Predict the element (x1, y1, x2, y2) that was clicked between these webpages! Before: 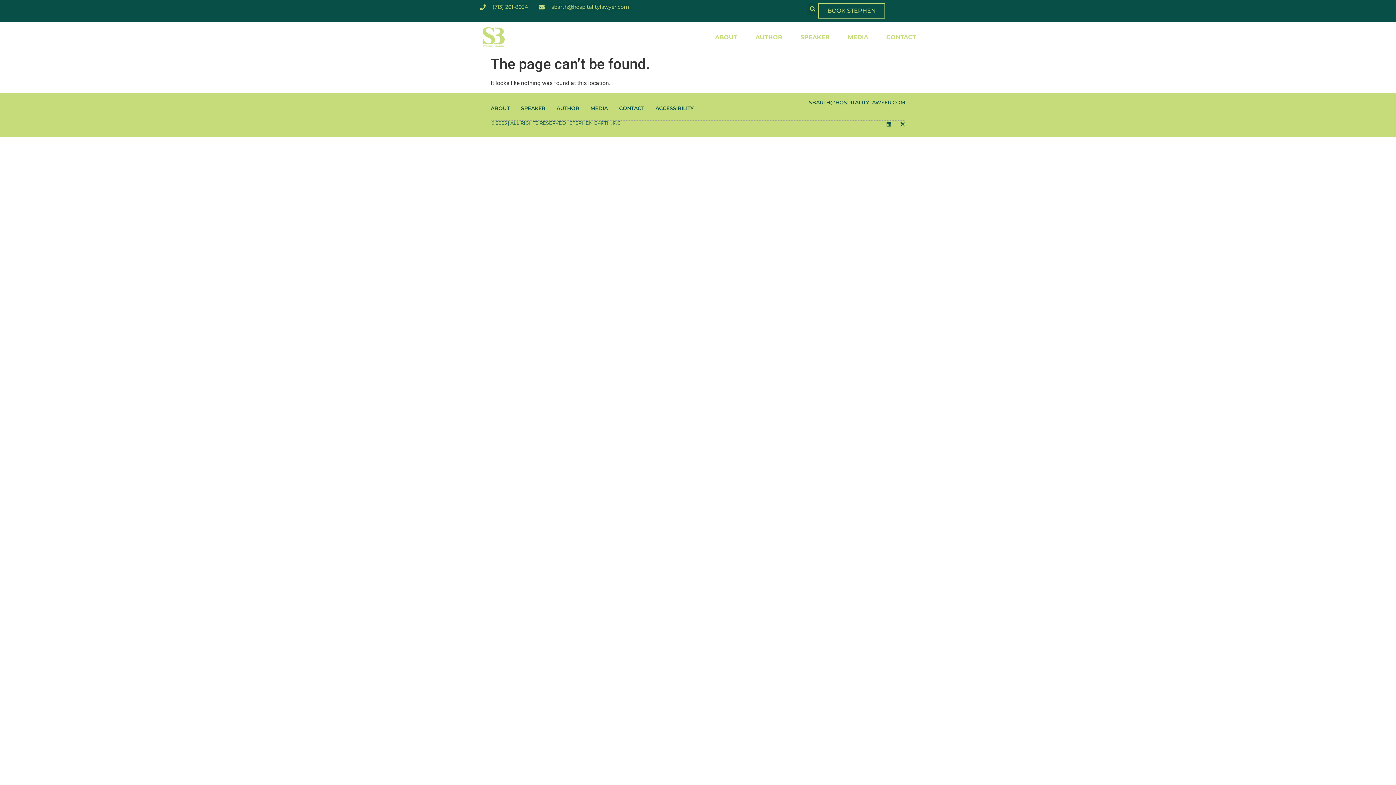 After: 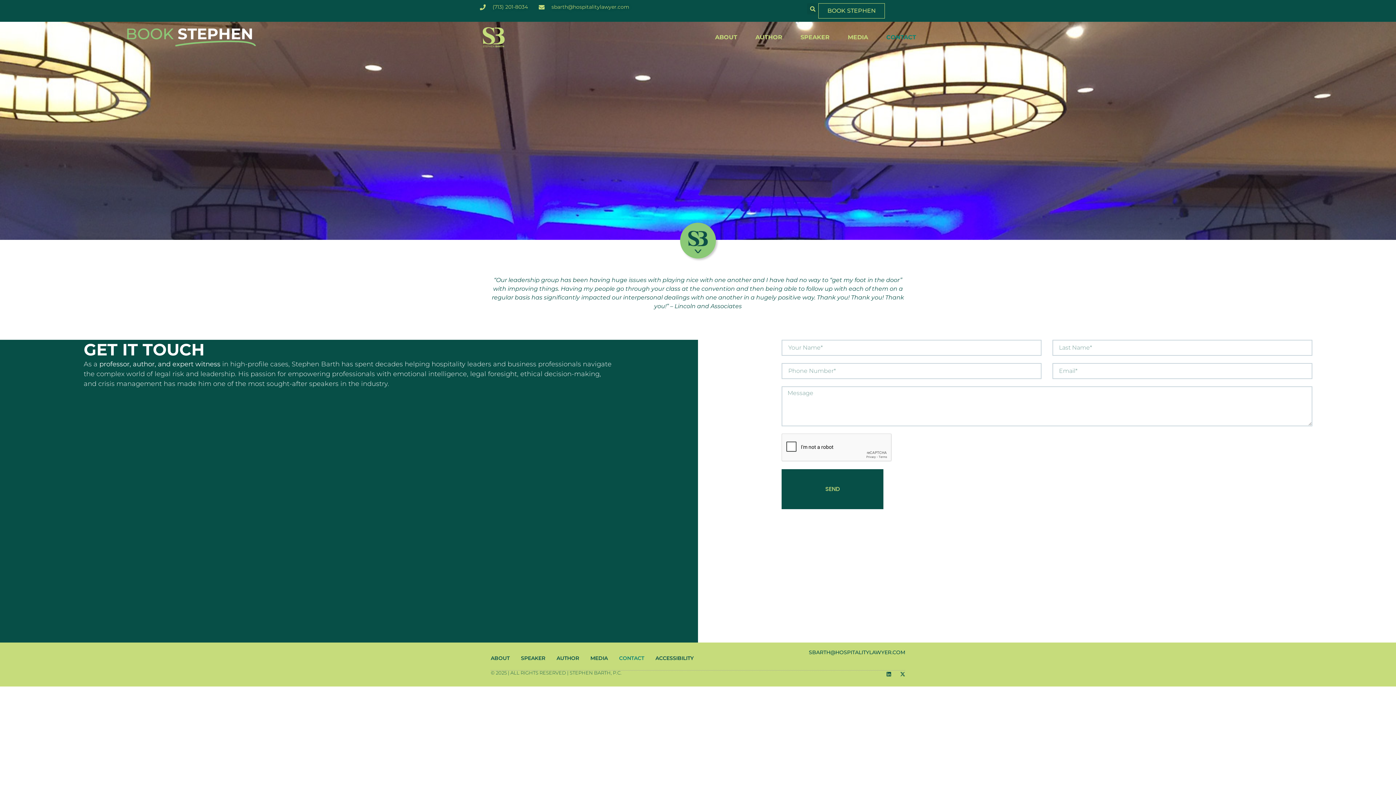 Action: bbox: (818, 3, 885, 18) label: BOOK STEPHEN